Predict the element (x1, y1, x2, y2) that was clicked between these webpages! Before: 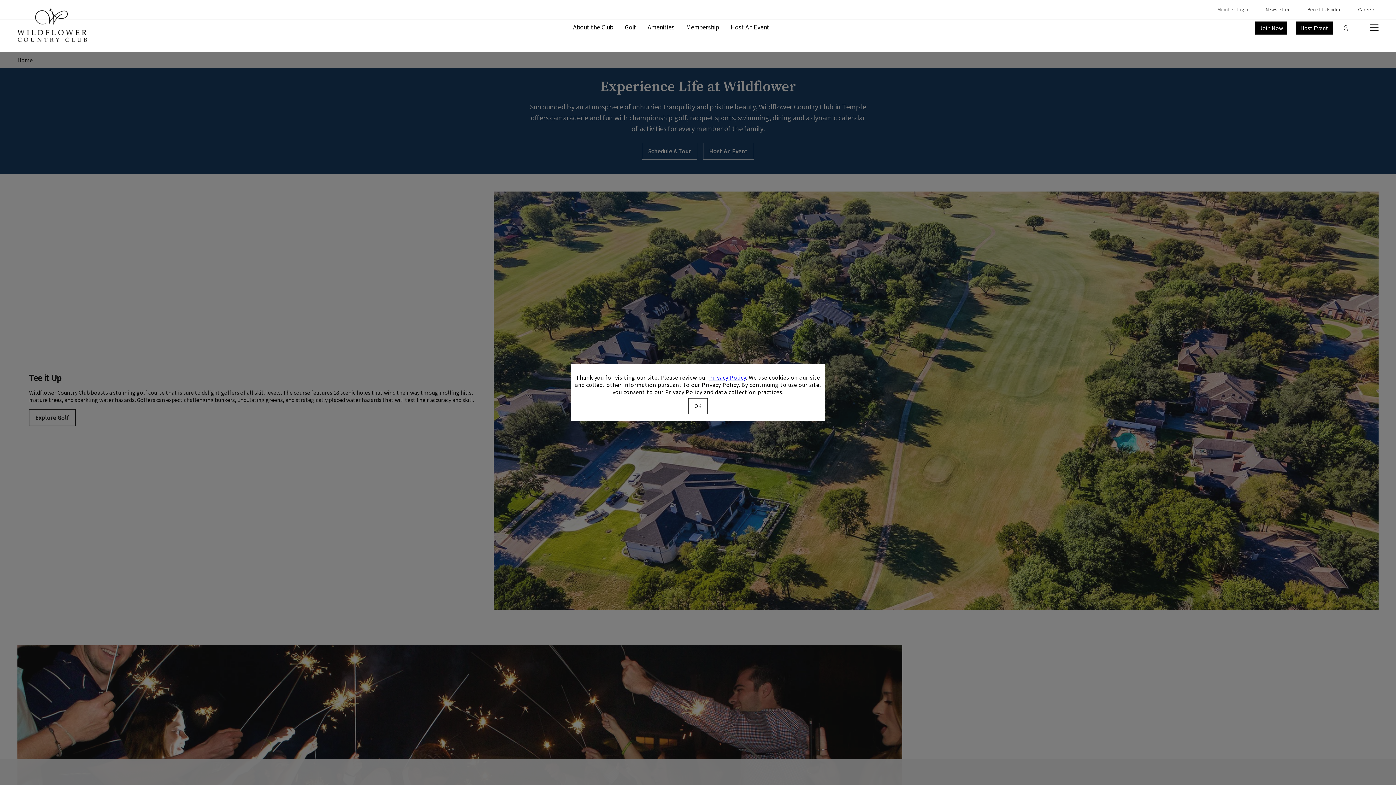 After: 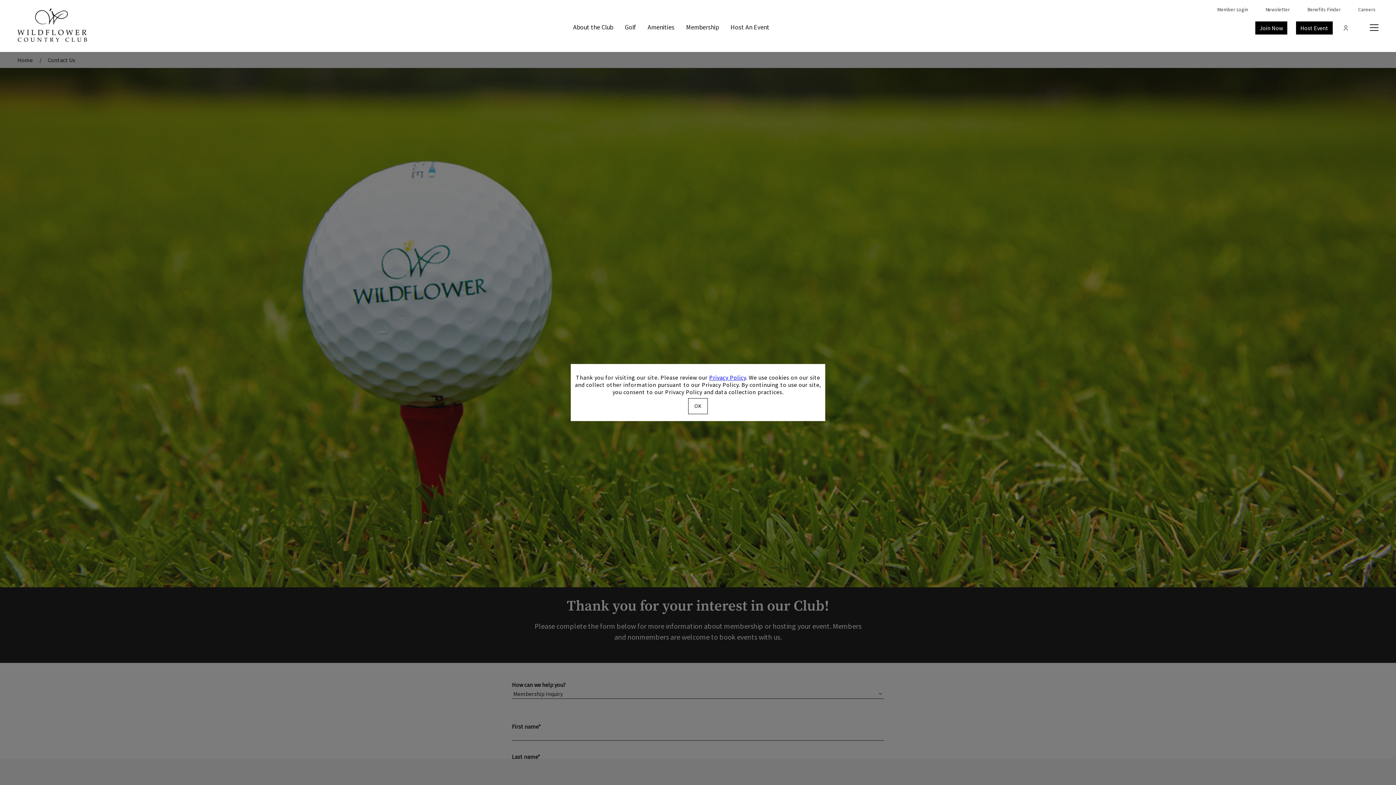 Action: bbox: (1255, 21, 1287, 34) label: Join Now